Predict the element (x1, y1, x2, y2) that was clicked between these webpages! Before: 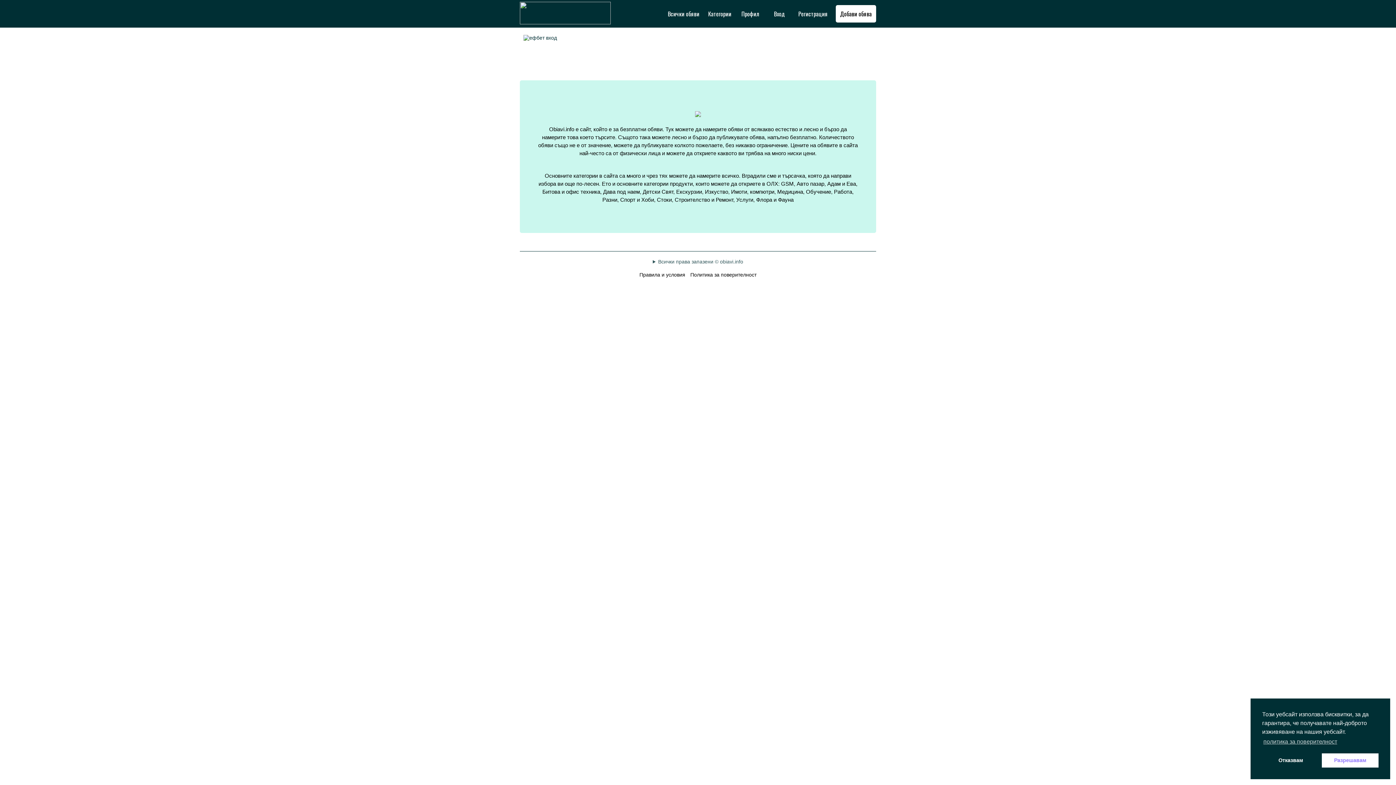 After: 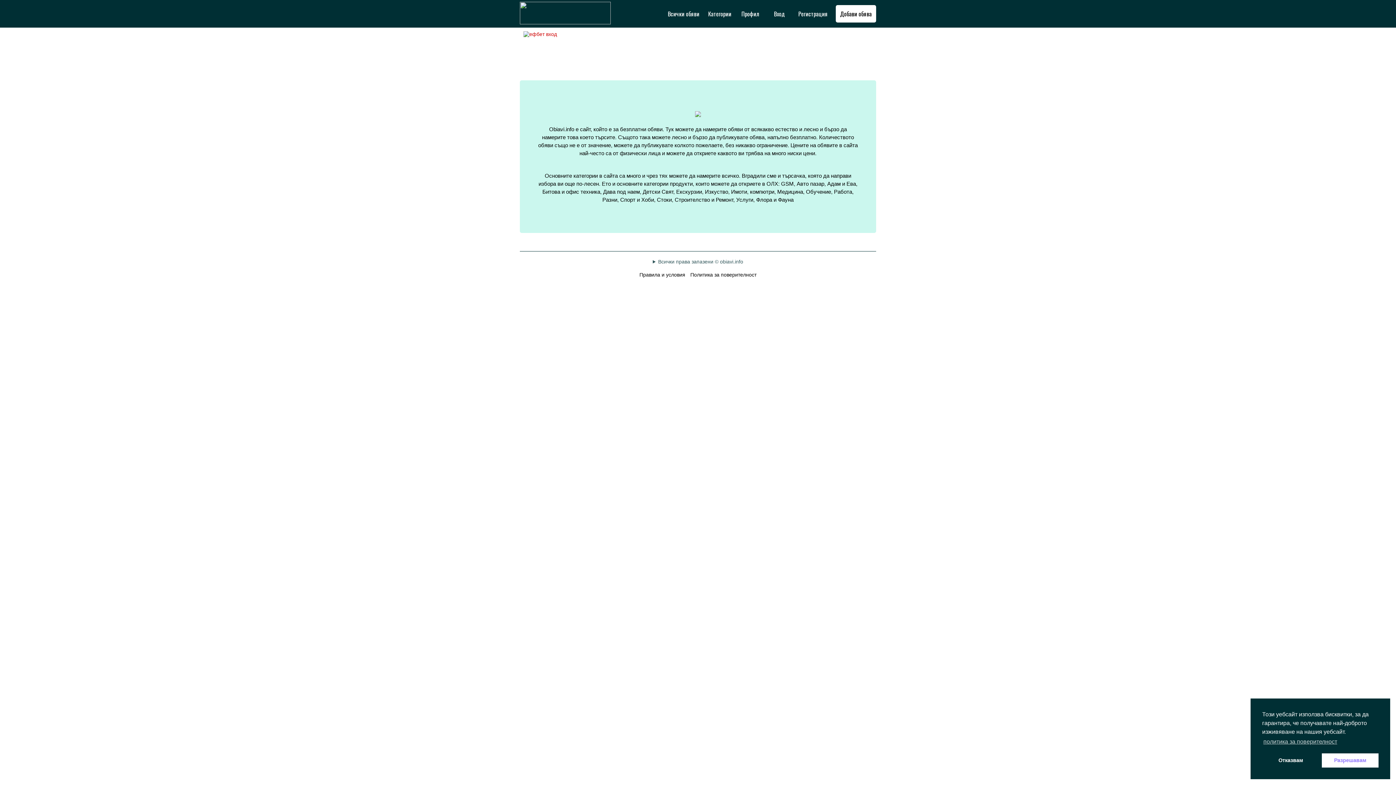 Action: bbox: (520, 31, 560, 44)